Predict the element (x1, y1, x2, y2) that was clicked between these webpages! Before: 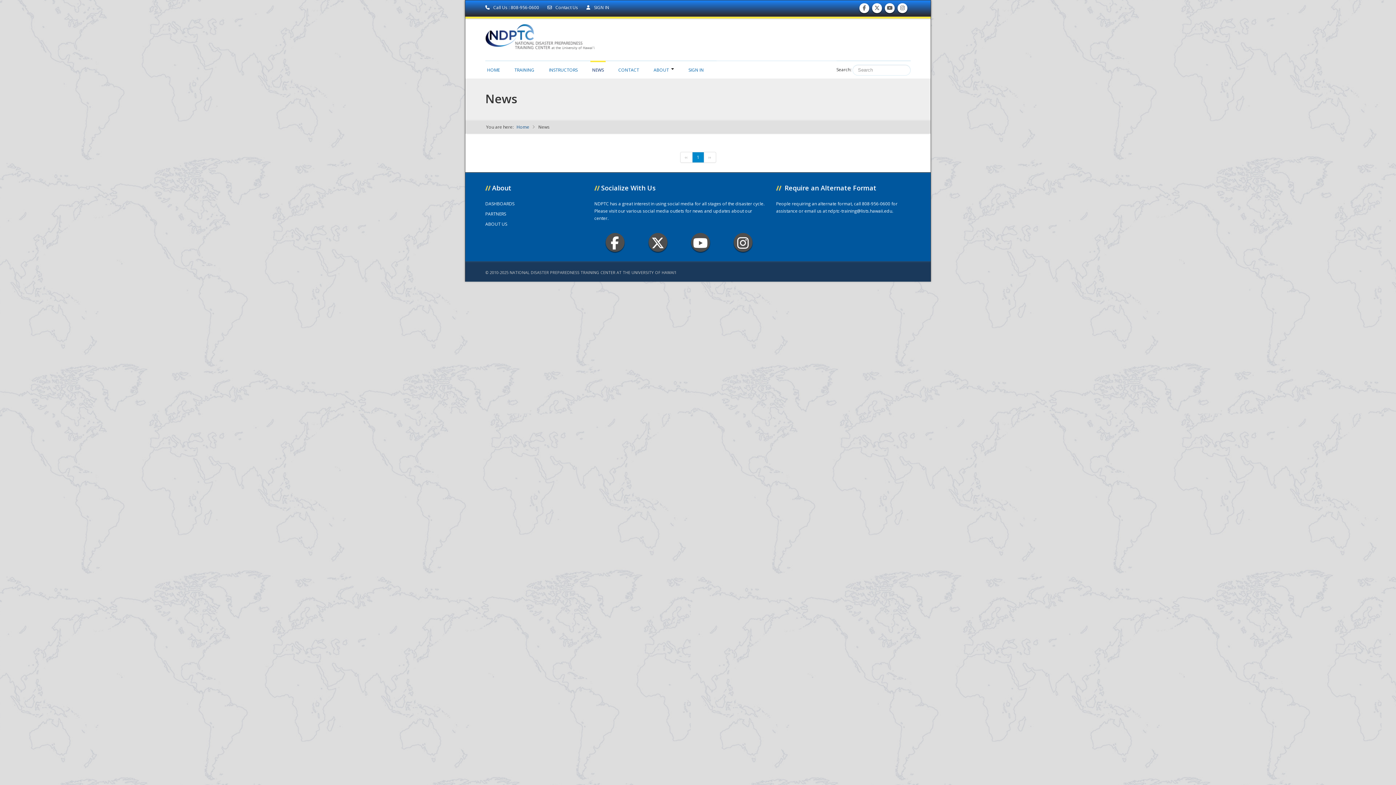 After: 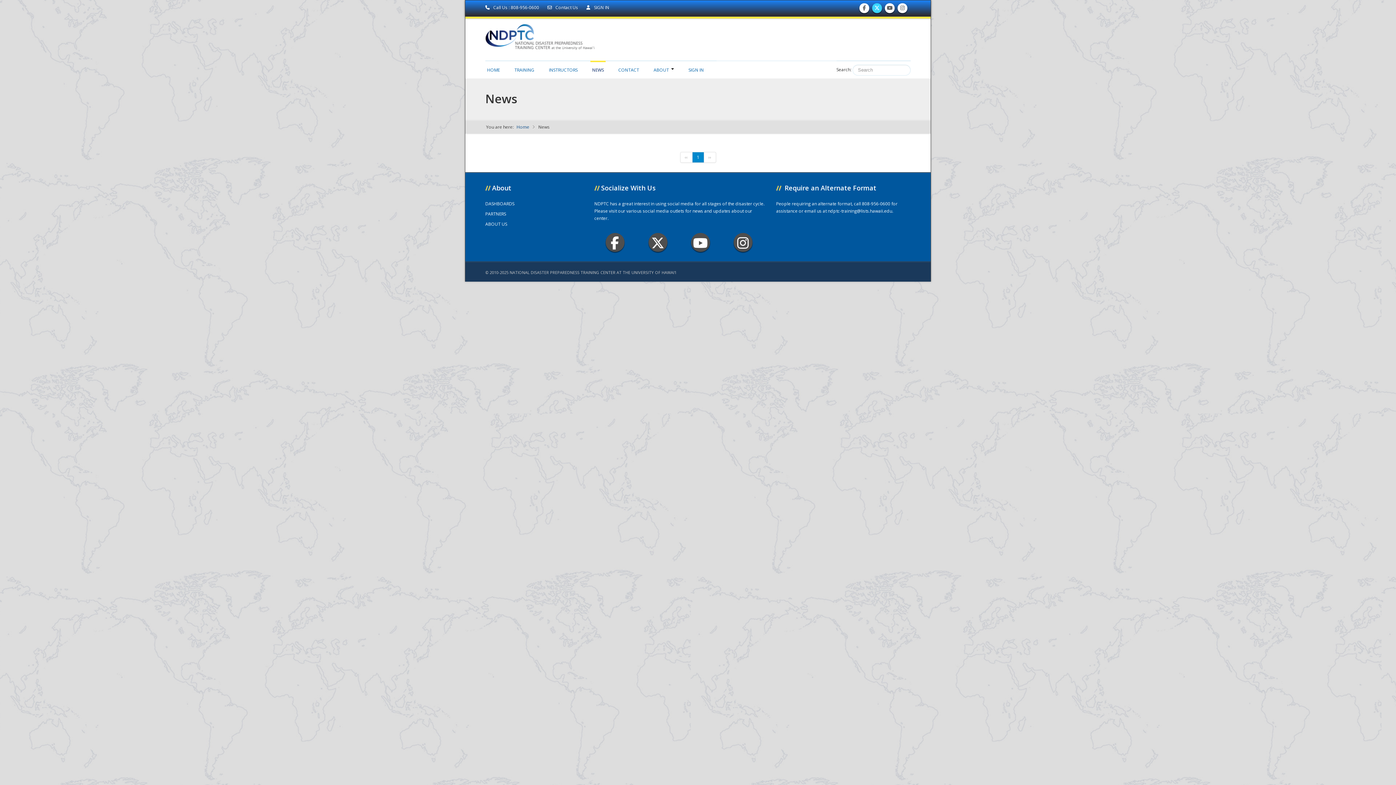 Action: label: Follow us on Twitter 
Follow us on Twitter bbox: (873, 8, 880, 10)